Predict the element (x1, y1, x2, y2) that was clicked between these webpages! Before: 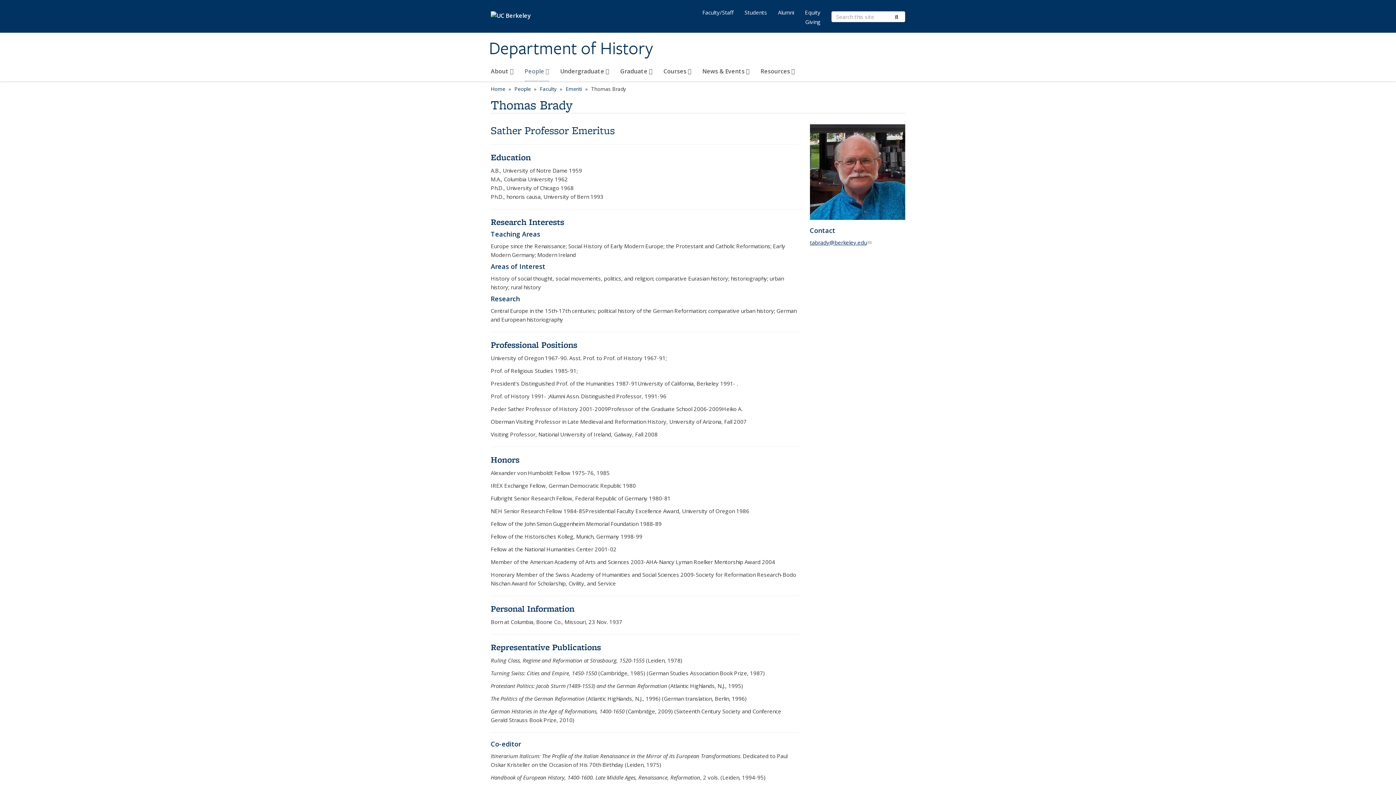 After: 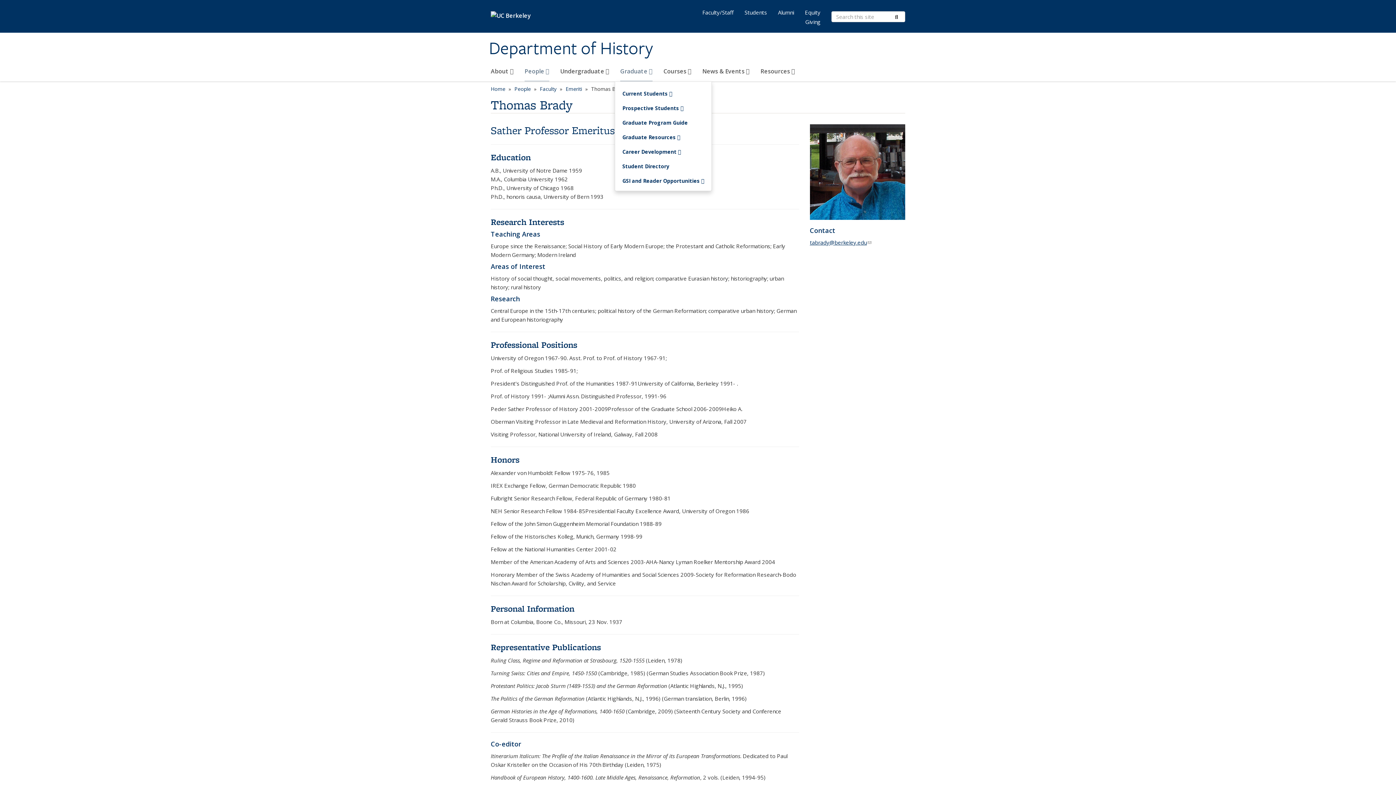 Action: bbox: (620, 64, 652, 81) label: Graduate 